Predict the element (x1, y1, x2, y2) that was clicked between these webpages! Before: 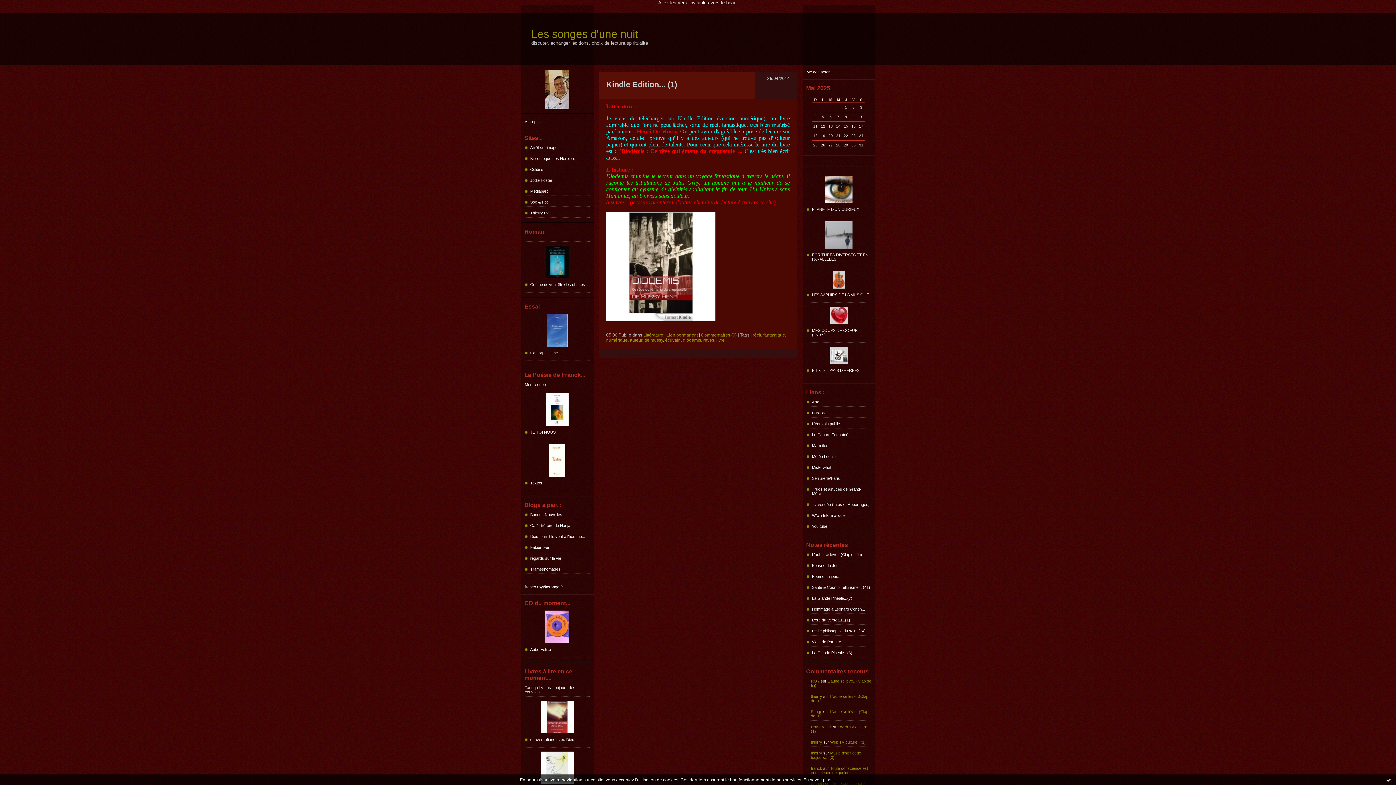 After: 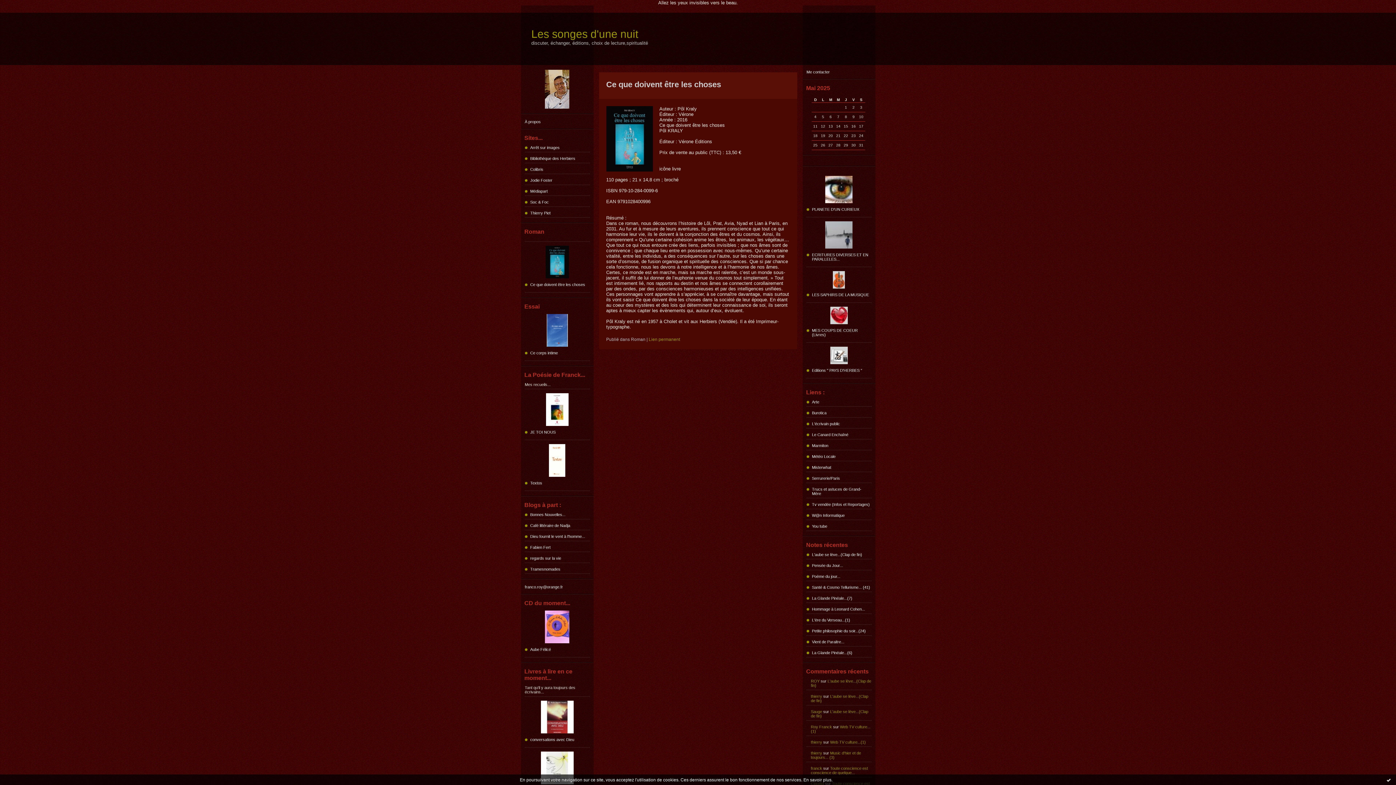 Action: bbox: (524, 282, 589, 286) label: Ce que doivent être les choses